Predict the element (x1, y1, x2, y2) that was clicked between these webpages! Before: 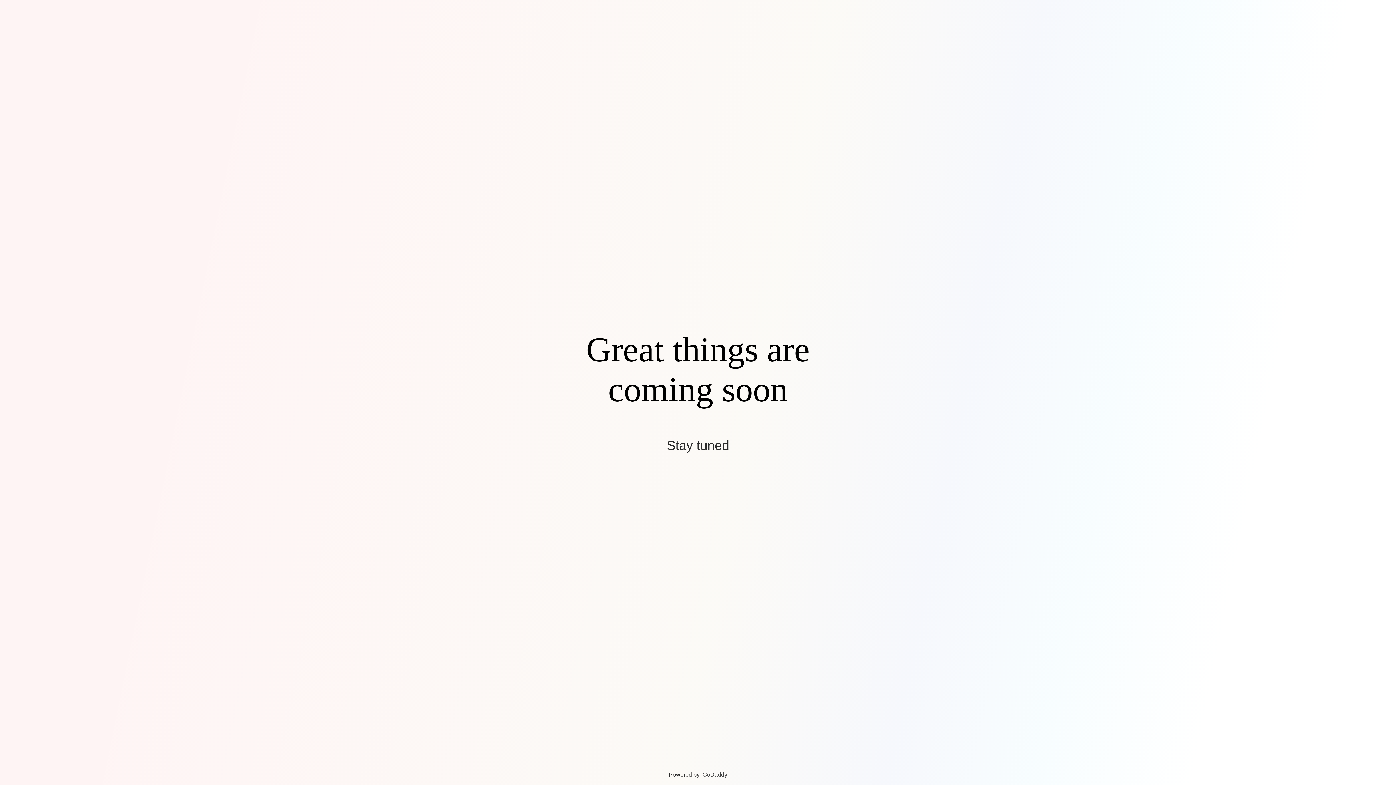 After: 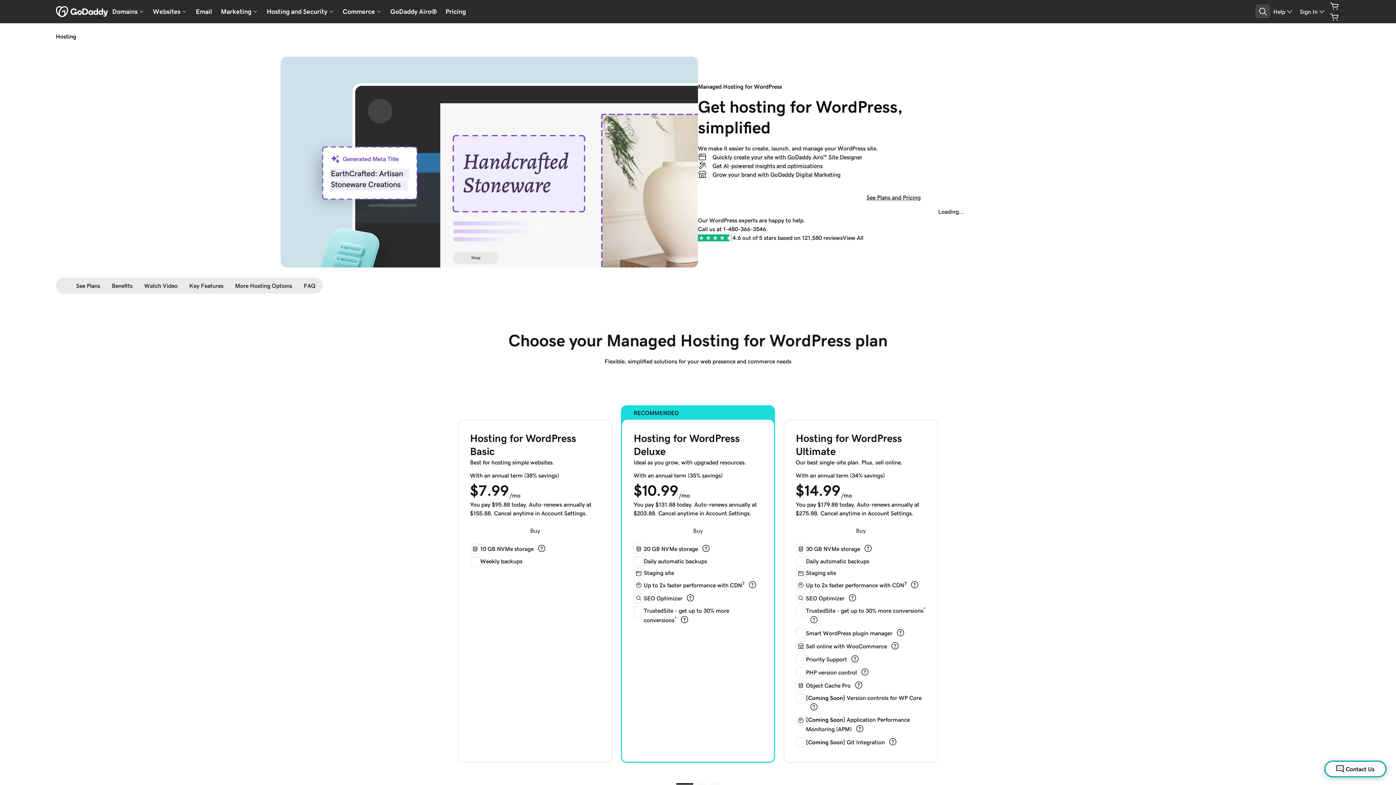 Action: bbox: (702, 772, 727, 778) label: GoDaddy